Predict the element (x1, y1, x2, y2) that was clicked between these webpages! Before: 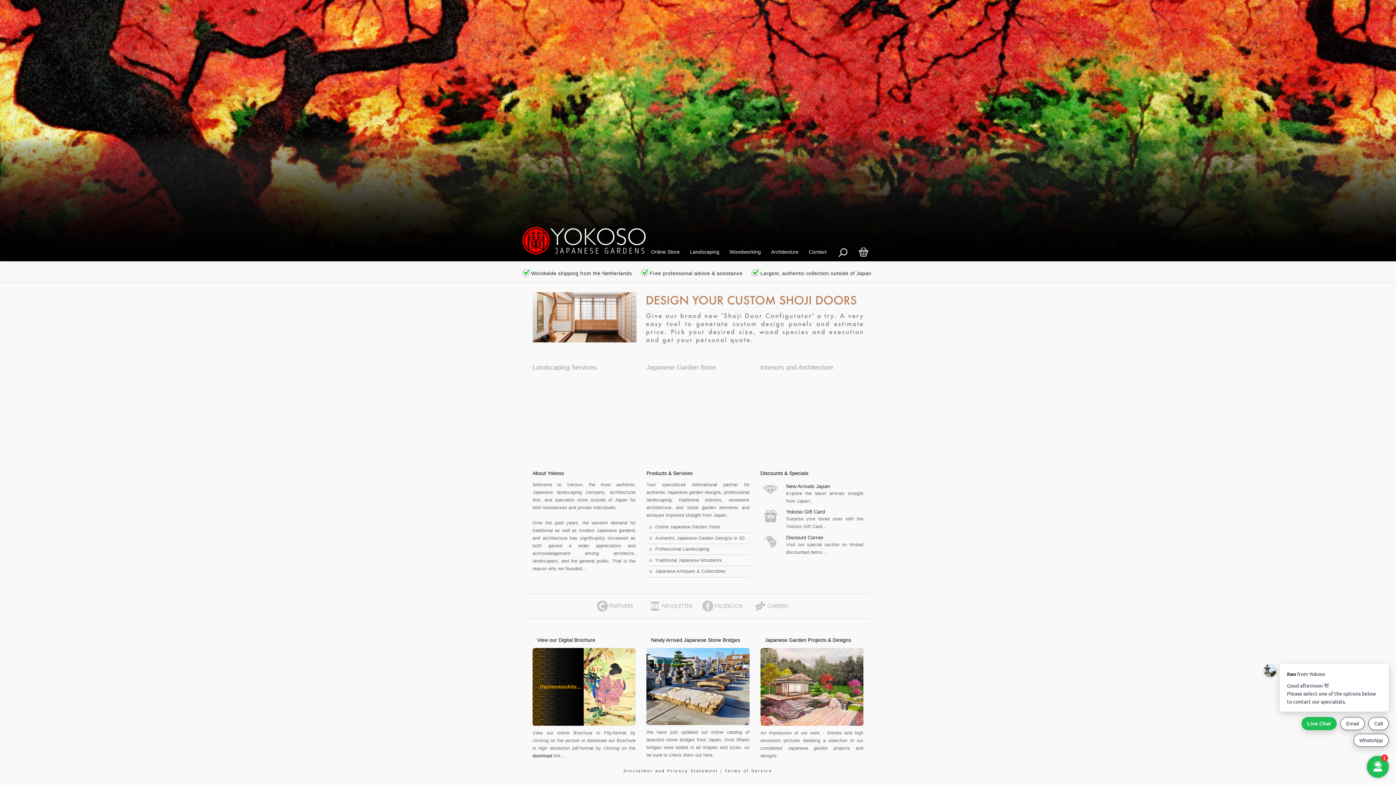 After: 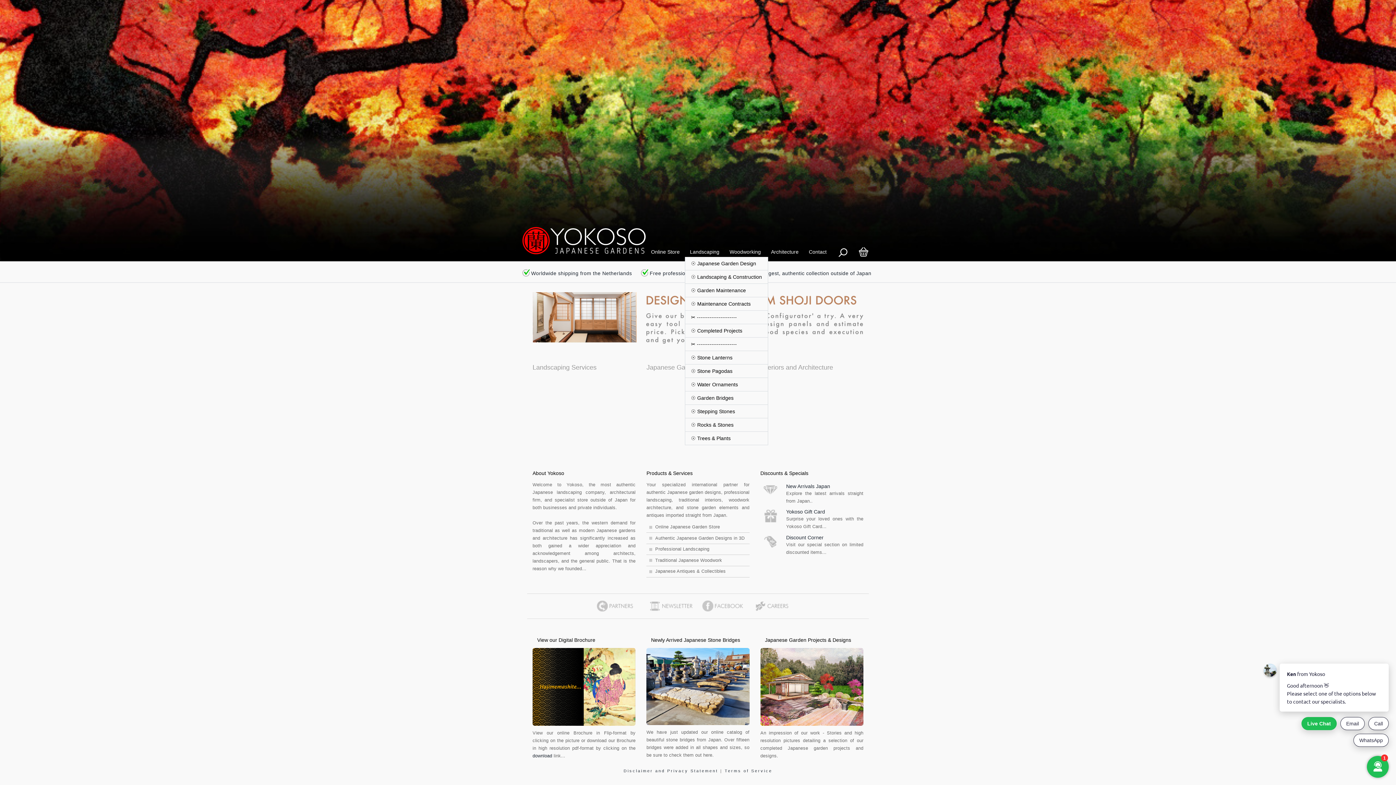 Action: bbox: (685, 246, 724, 257) label: Landscaping